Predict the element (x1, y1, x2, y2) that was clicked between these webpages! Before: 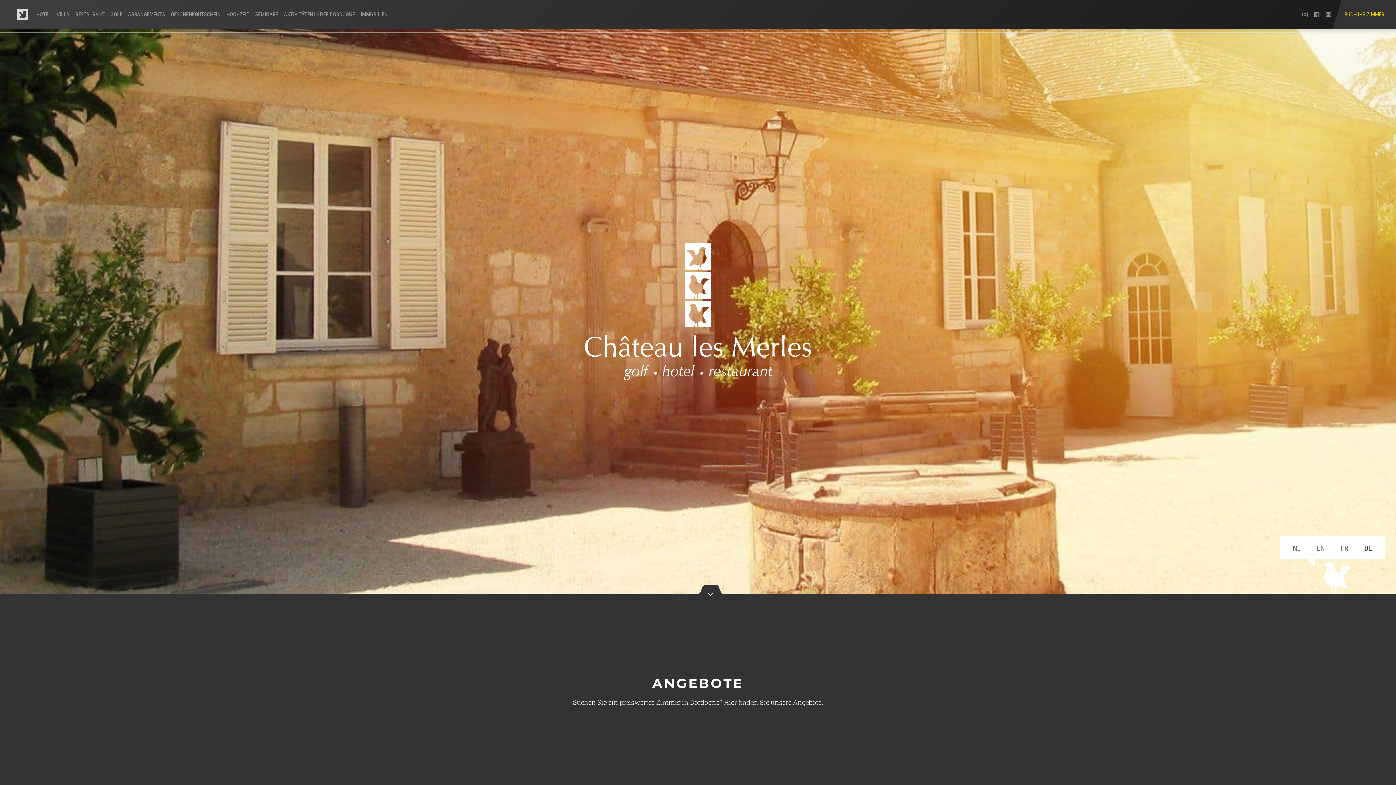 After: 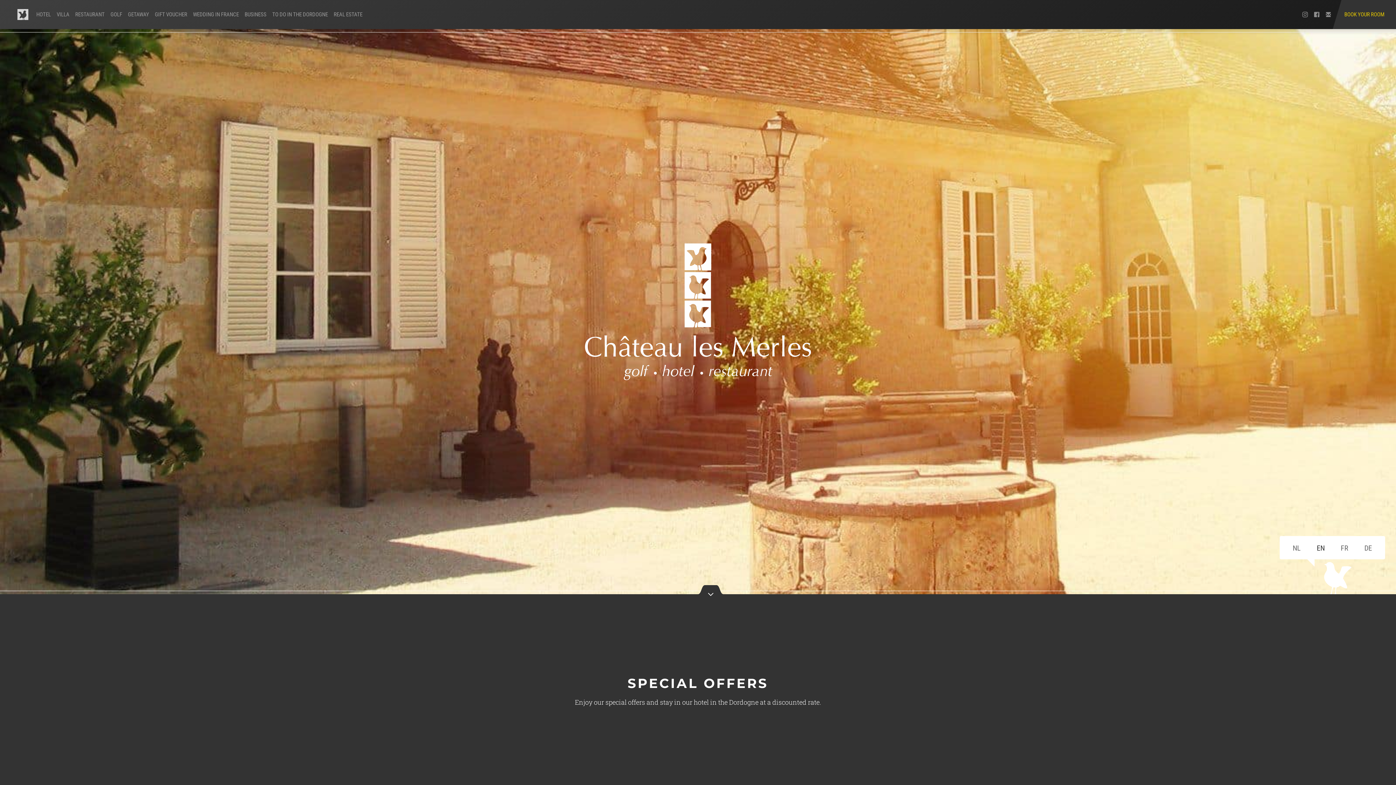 Action: bbox: (1312, 539, 1330, 556) label: EN